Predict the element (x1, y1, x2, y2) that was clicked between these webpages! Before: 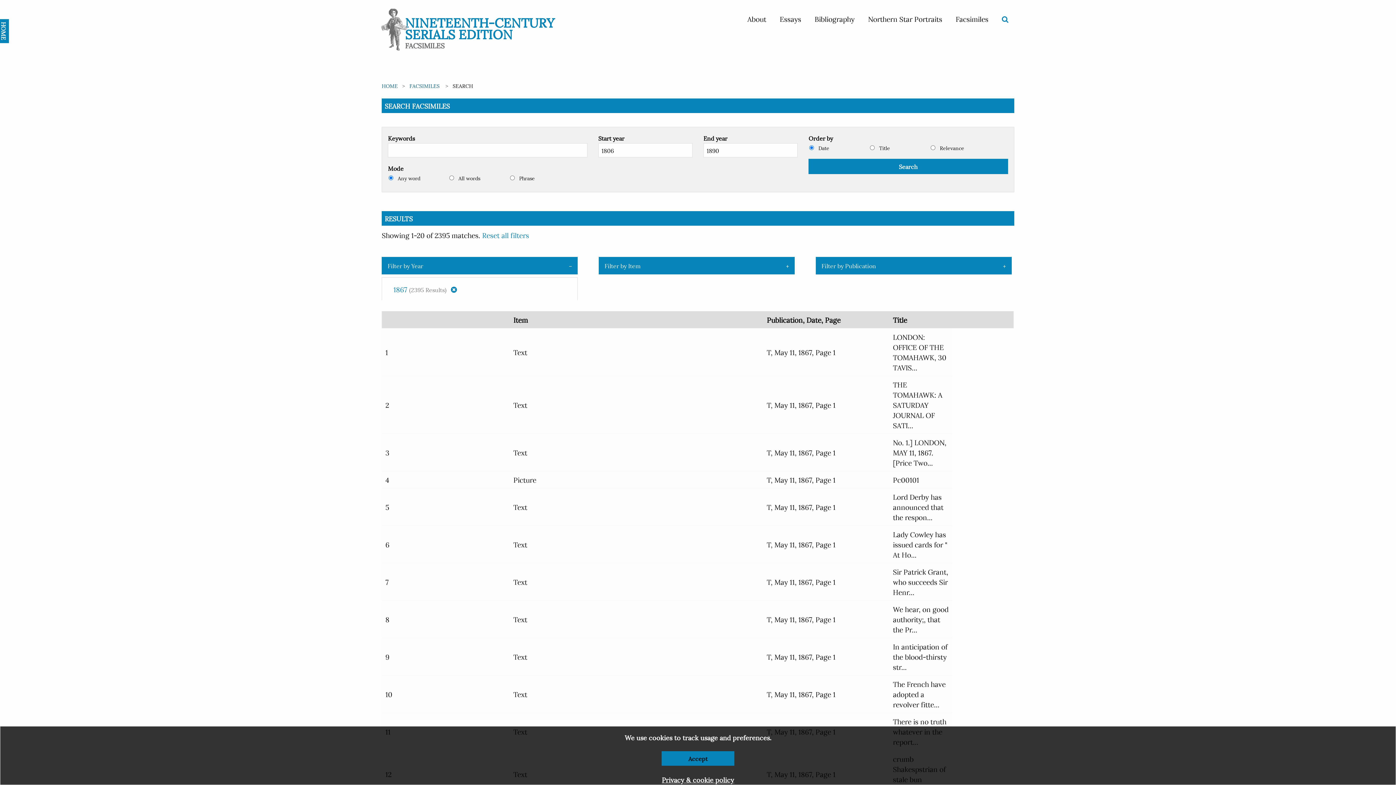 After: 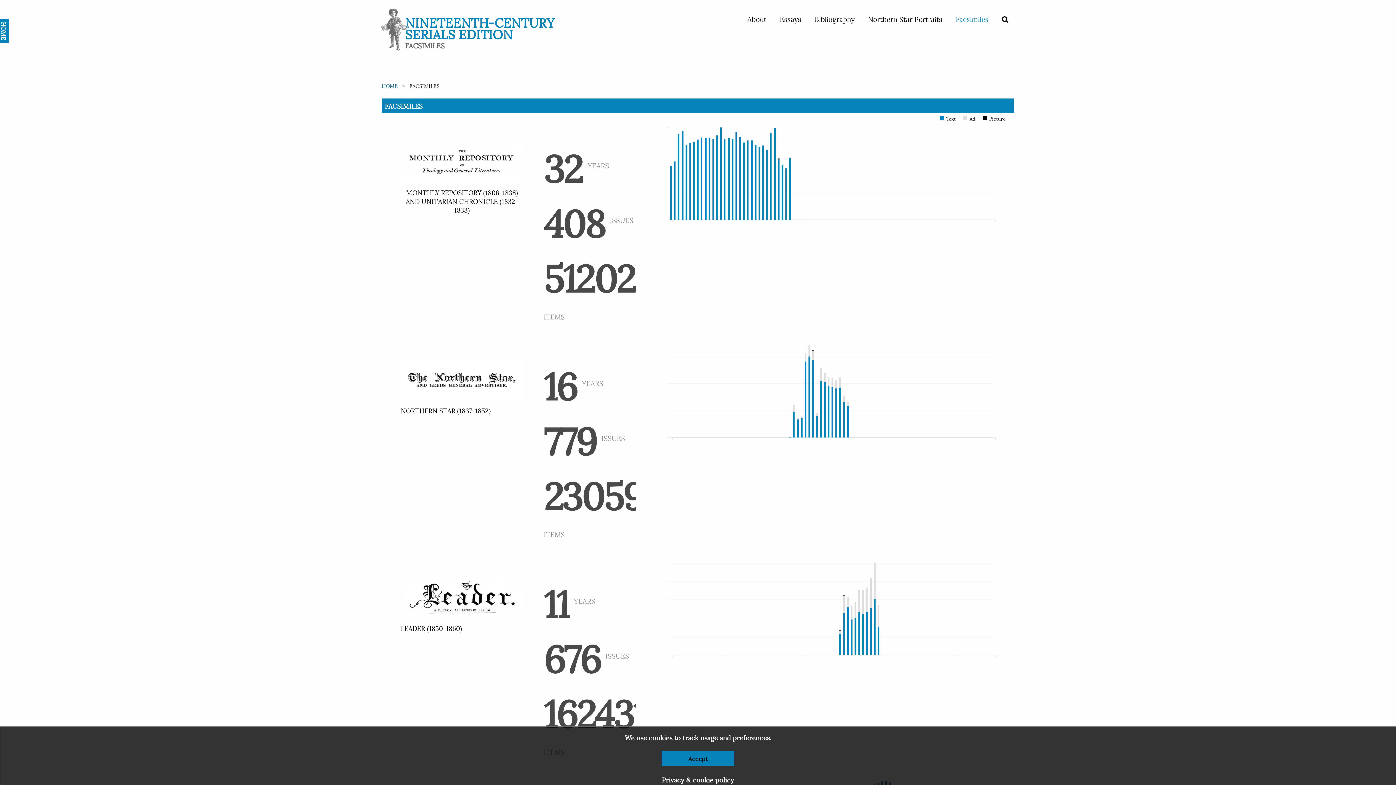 Action: bbox: (950, 13, 994, 24) label: Facsimiles